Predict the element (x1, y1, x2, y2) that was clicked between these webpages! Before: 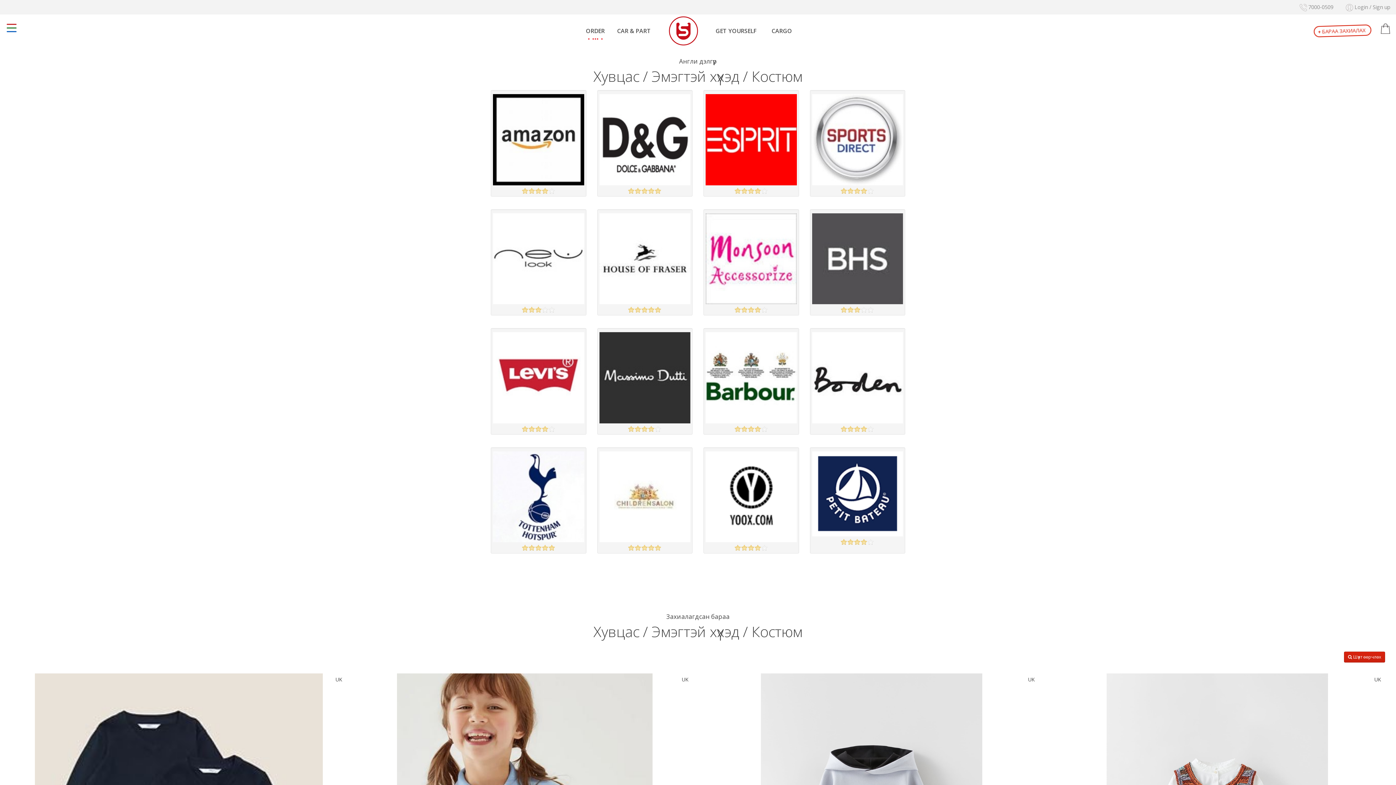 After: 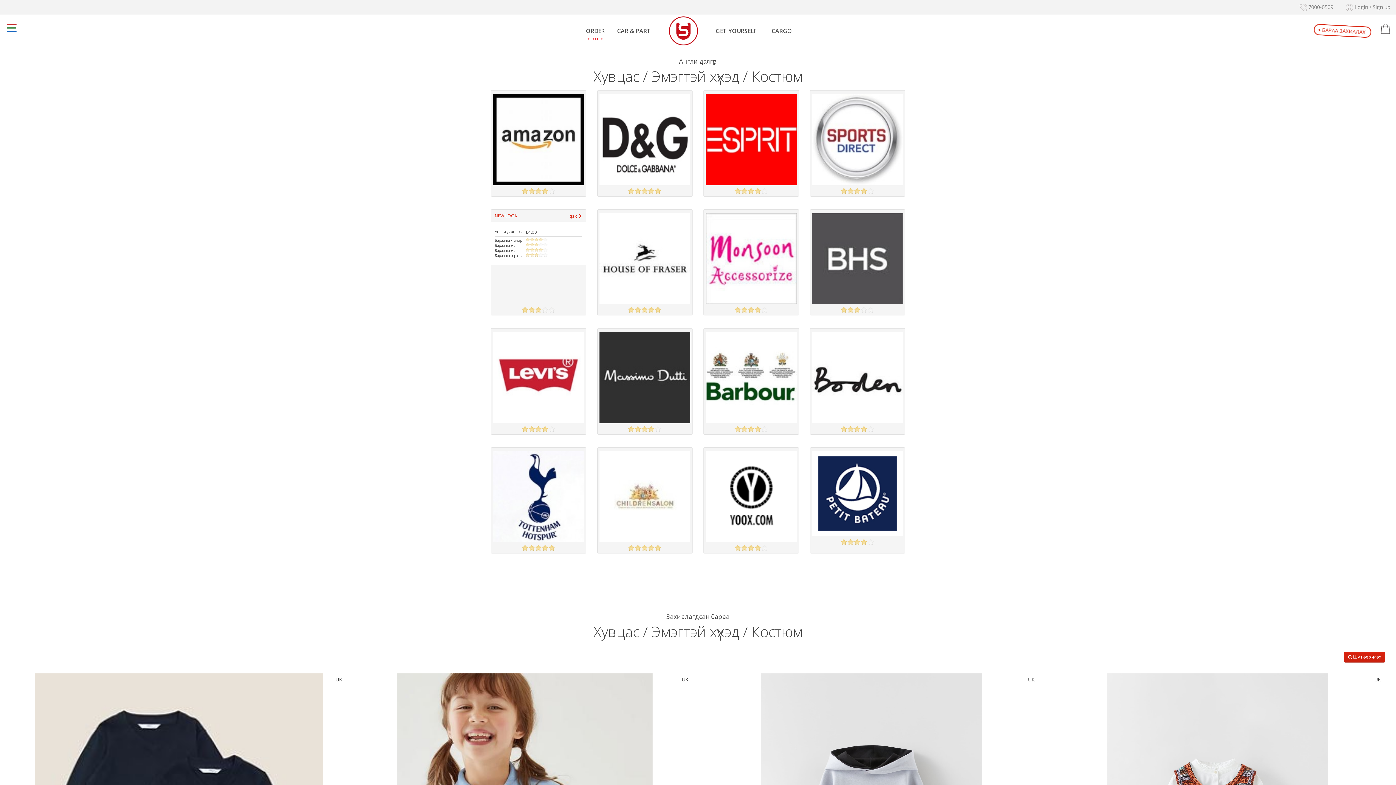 Action: bbox: (493, 254, 584, 313)